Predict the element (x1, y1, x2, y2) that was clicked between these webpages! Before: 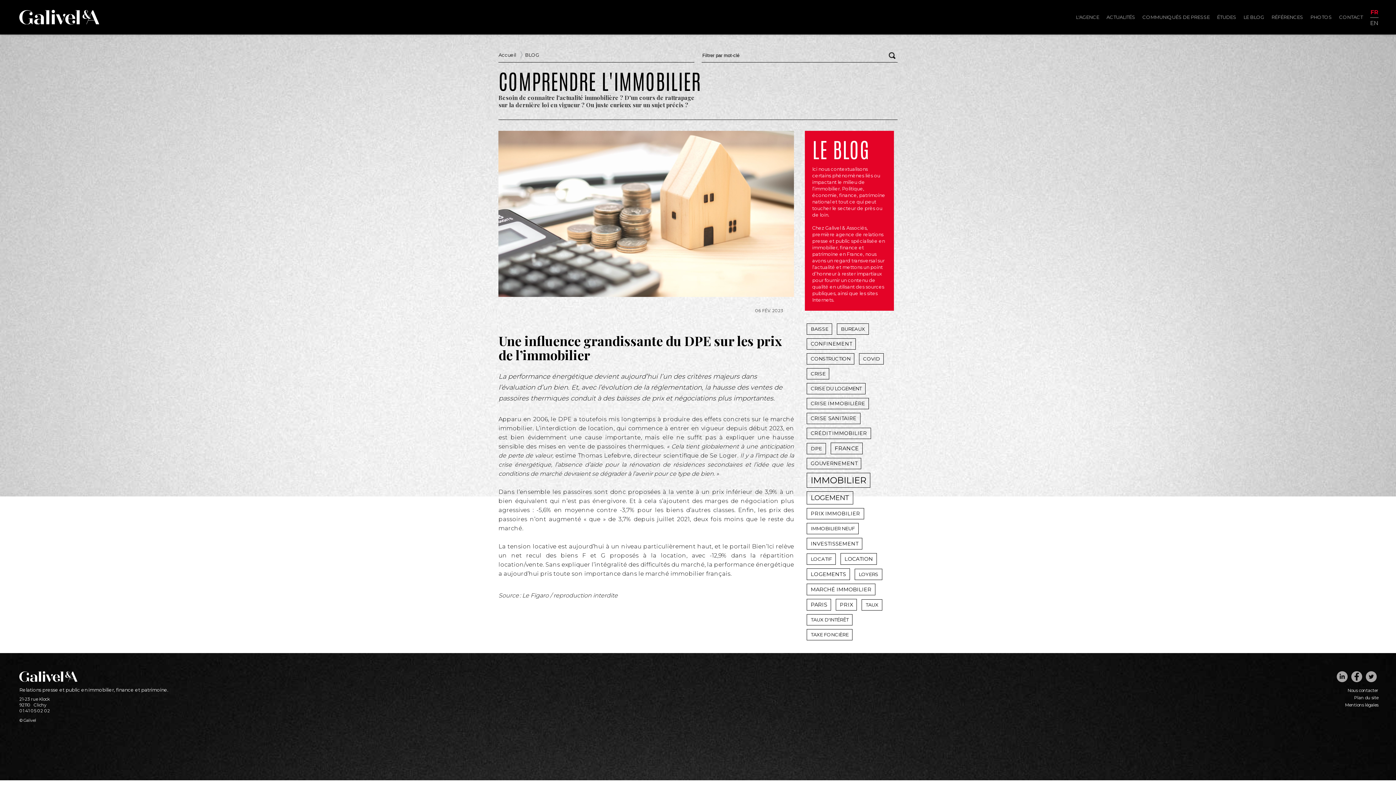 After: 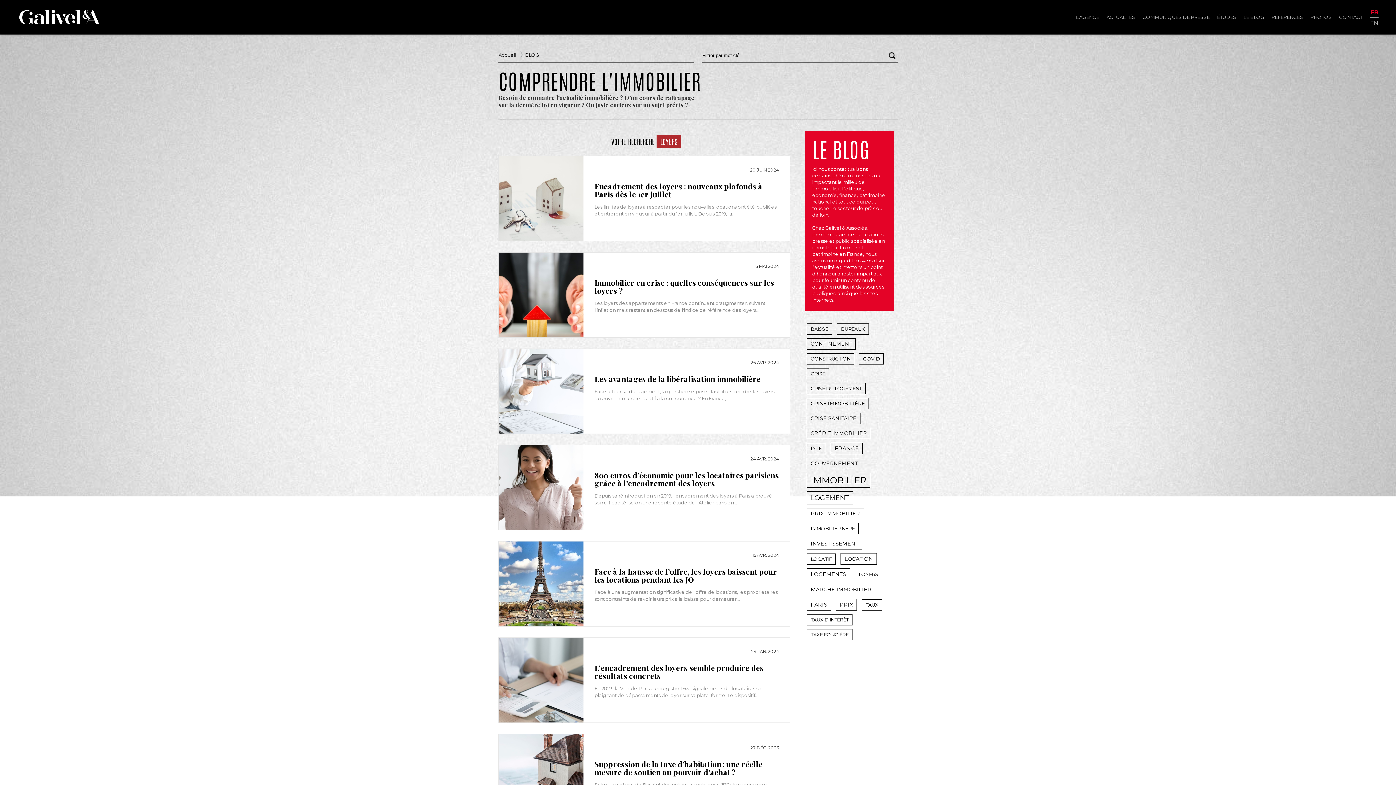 Action: label: LOYERS bbox: (855, 569, 882, 580)